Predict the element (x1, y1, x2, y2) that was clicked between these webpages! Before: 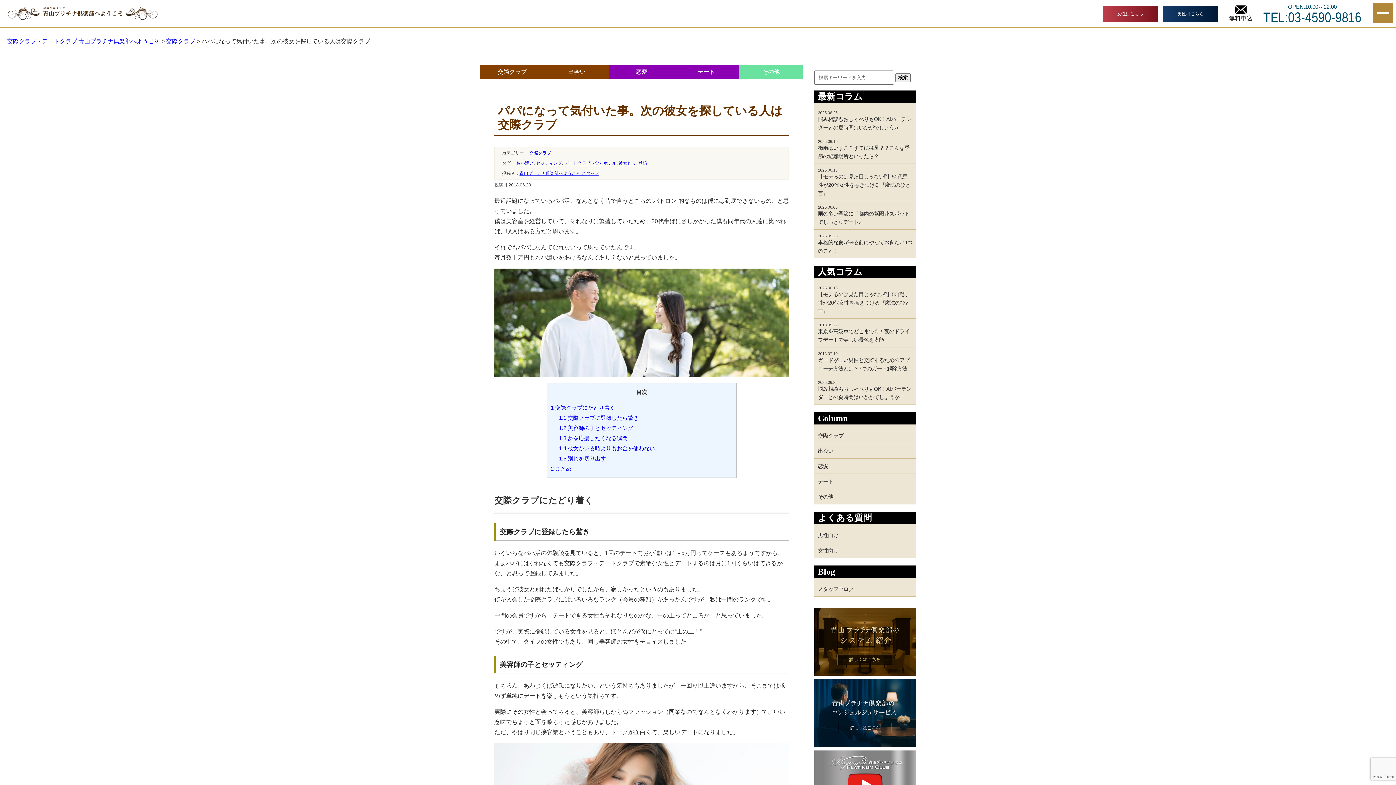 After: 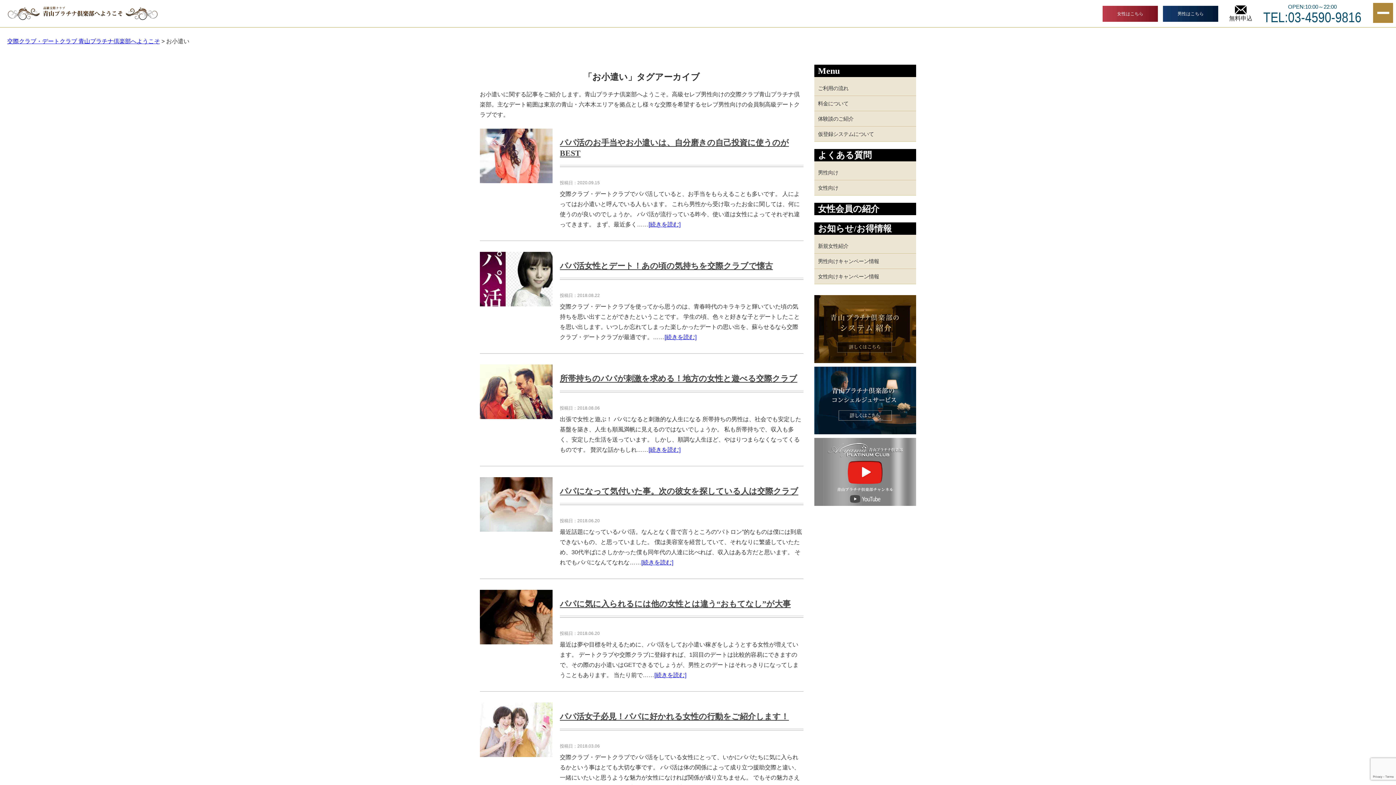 Action: bbox: (516, 160, 533, 165) label: お小遣い